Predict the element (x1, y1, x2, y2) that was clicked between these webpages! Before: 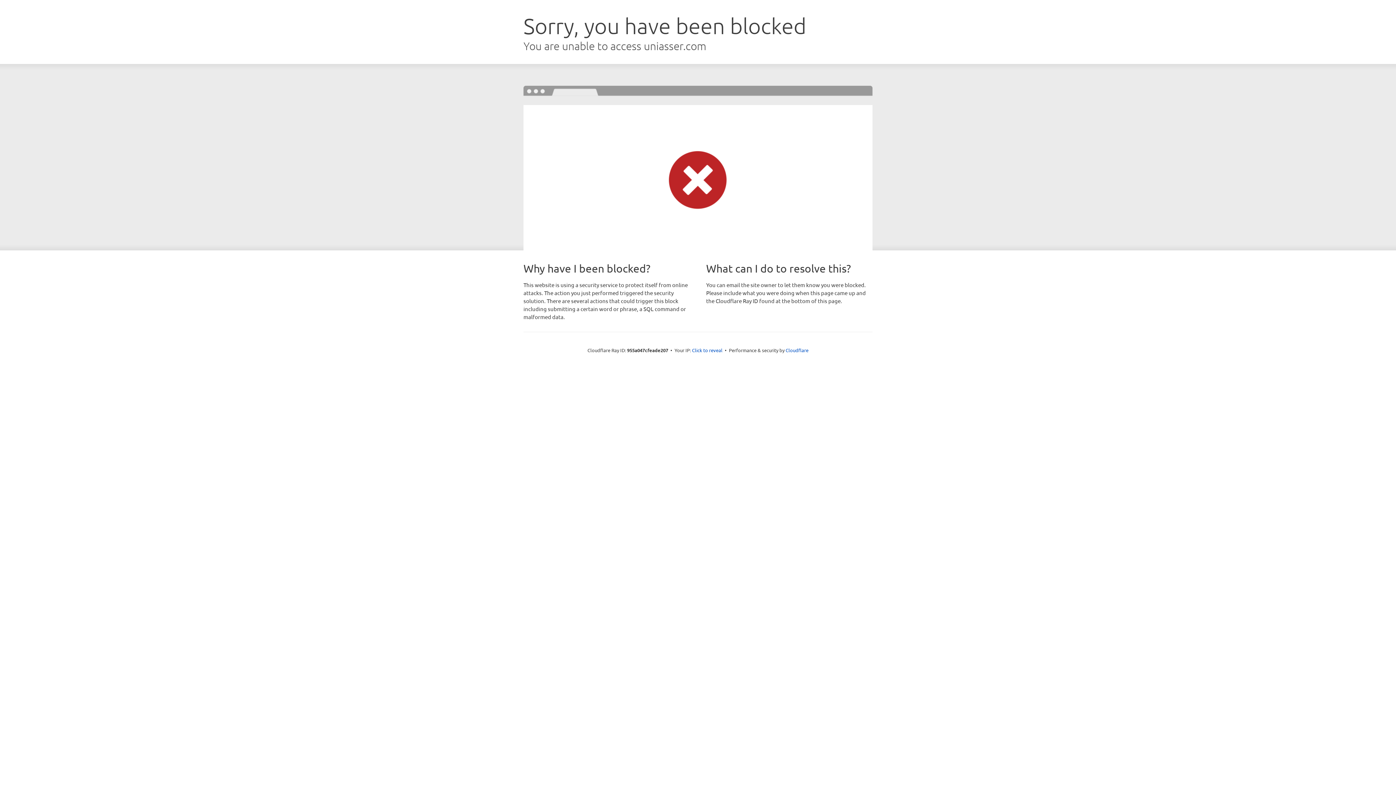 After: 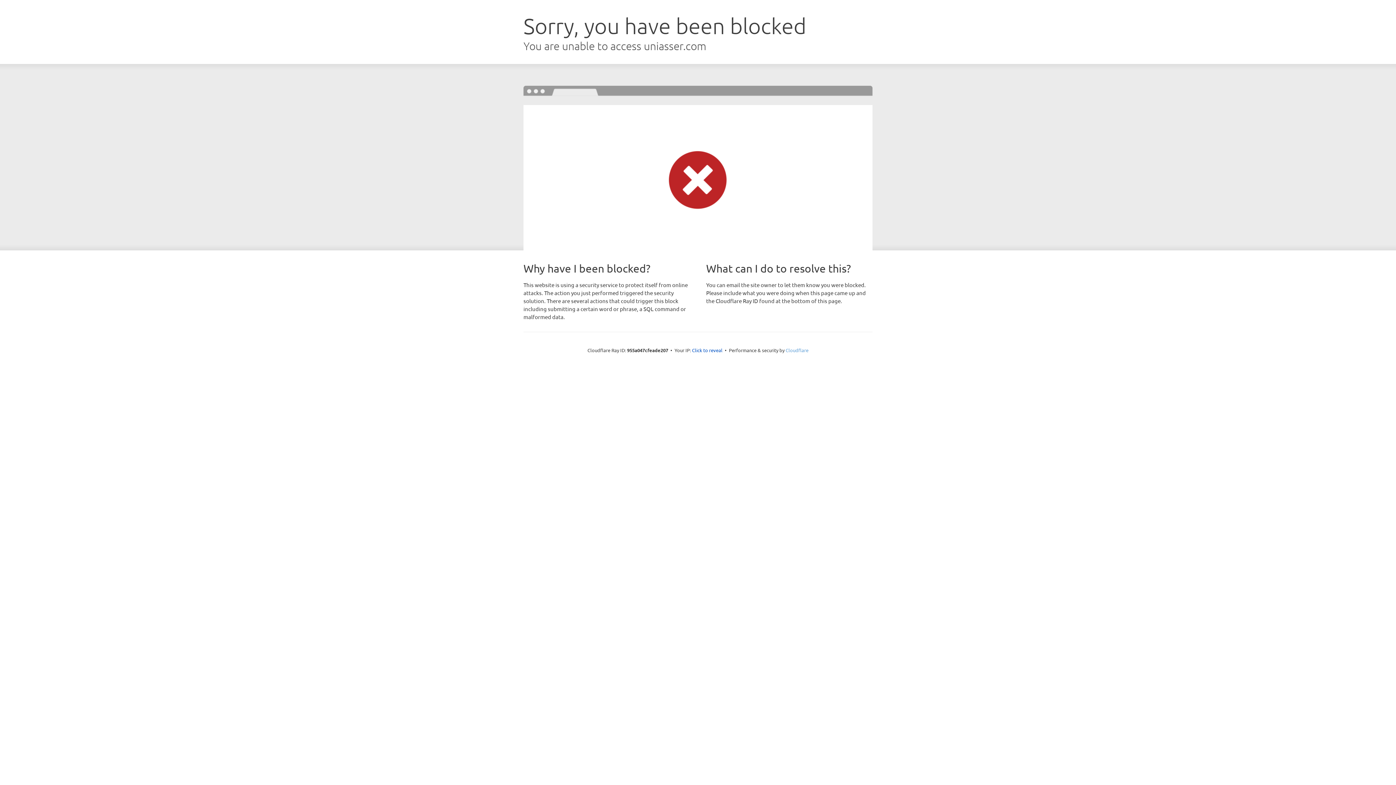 Action: label: Cloudflare bbox: (785, 347, 808, 353)